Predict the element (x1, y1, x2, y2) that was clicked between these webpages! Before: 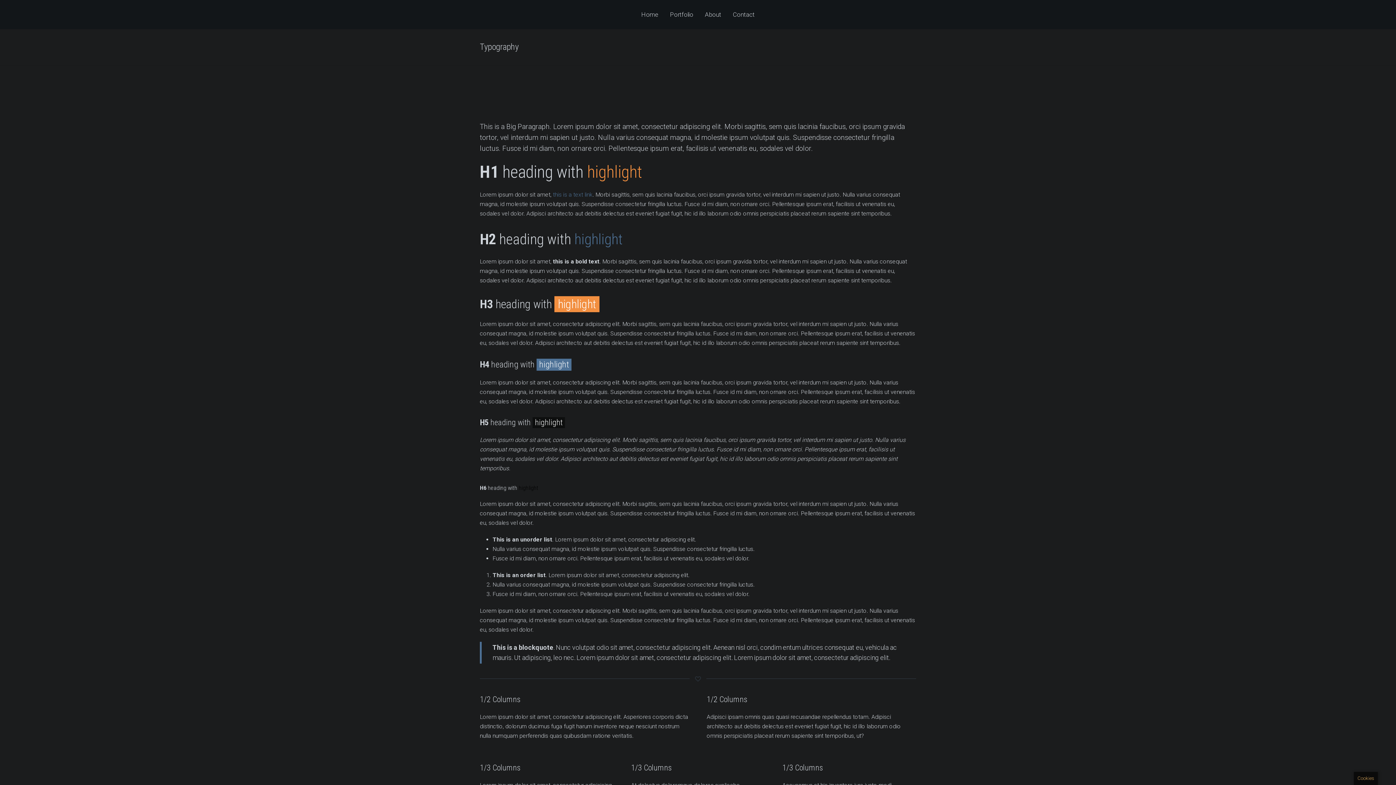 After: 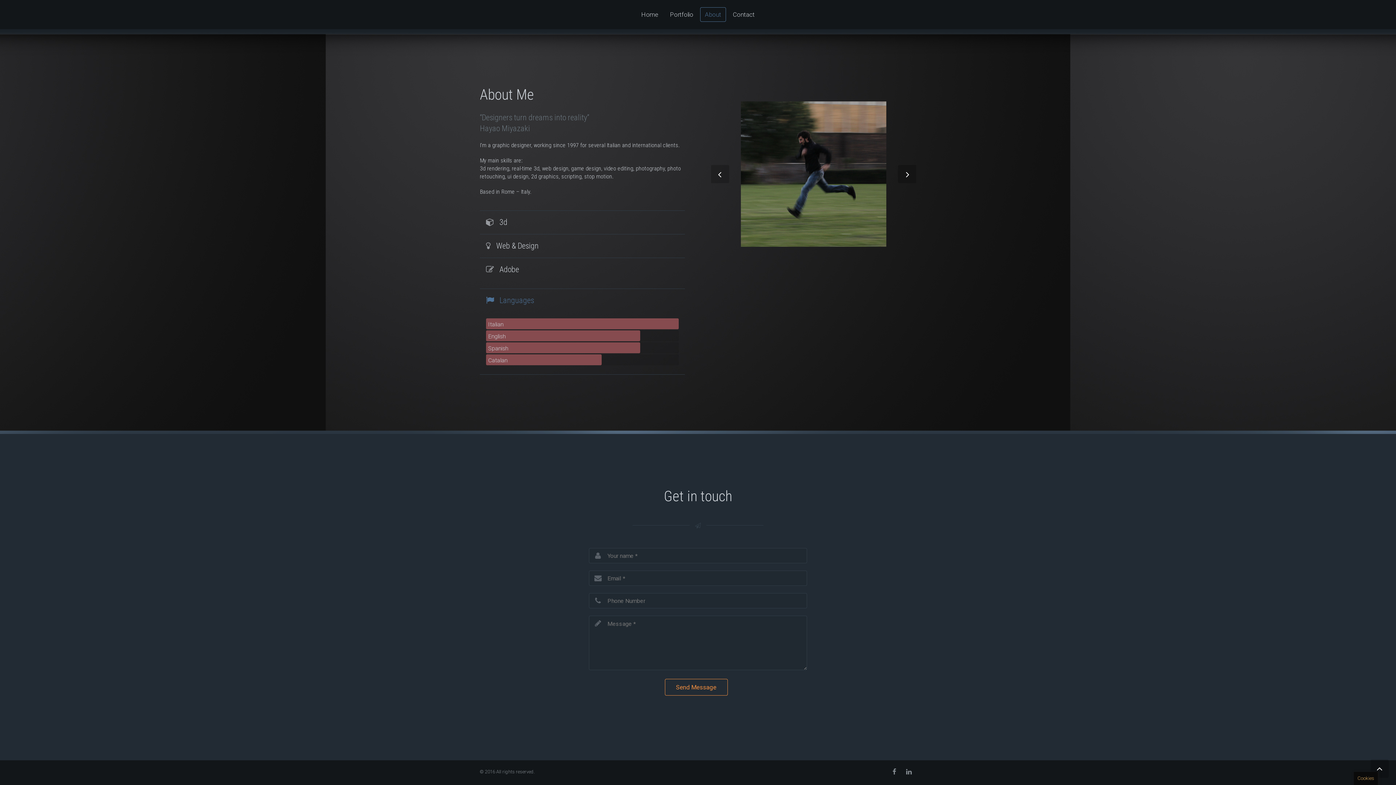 Action: bbox: (700, 7, 726, 21) label: About